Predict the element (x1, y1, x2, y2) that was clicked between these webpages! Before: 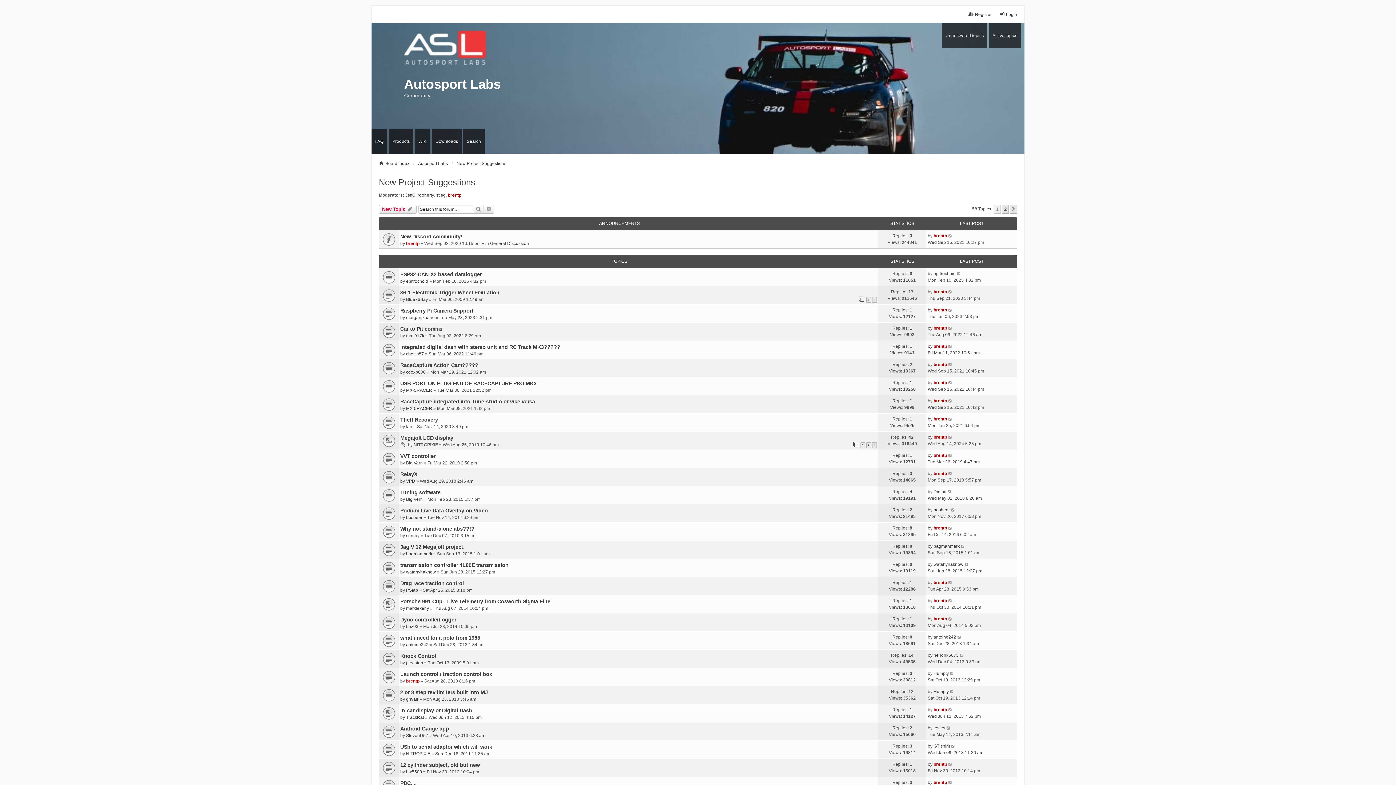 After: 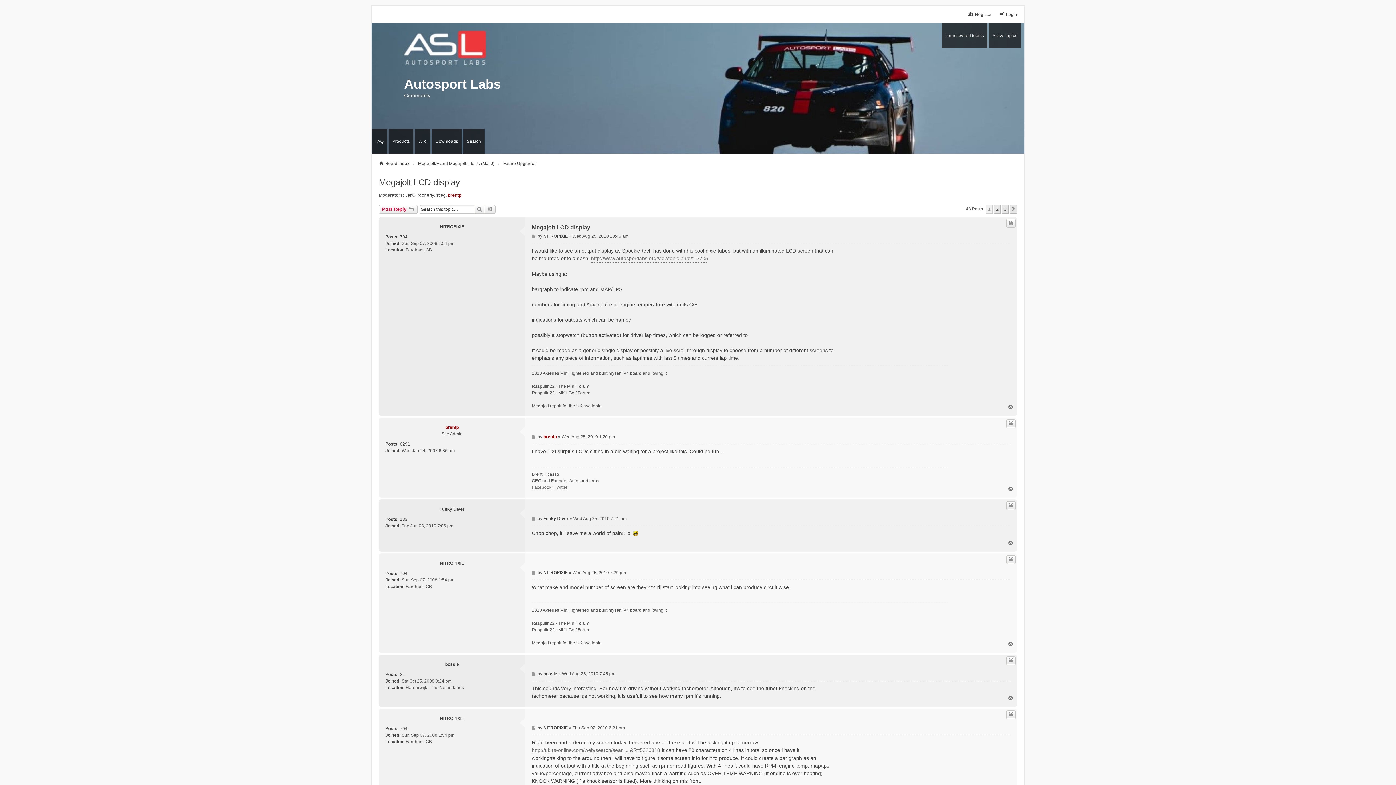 Action: bbox: (860, 442, 865, 448) label: 1